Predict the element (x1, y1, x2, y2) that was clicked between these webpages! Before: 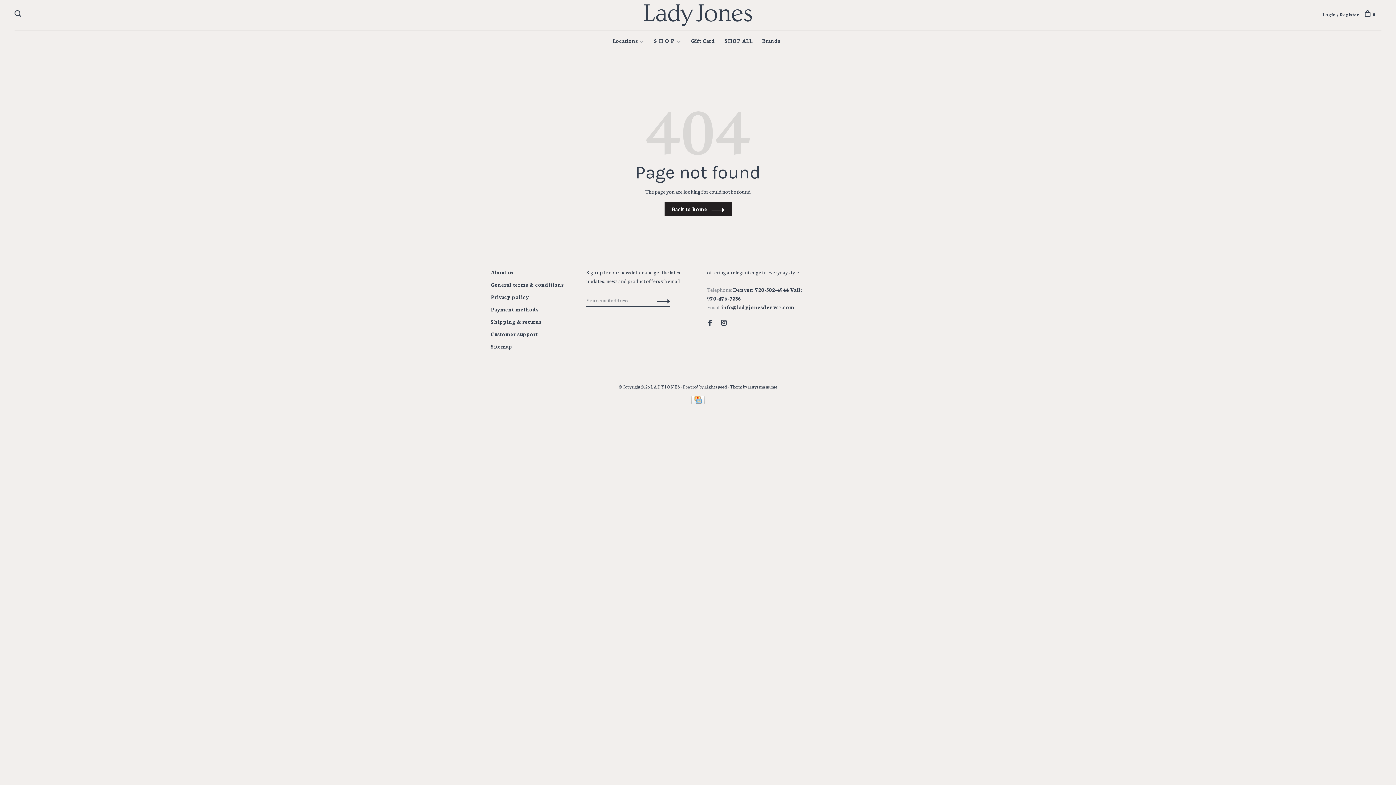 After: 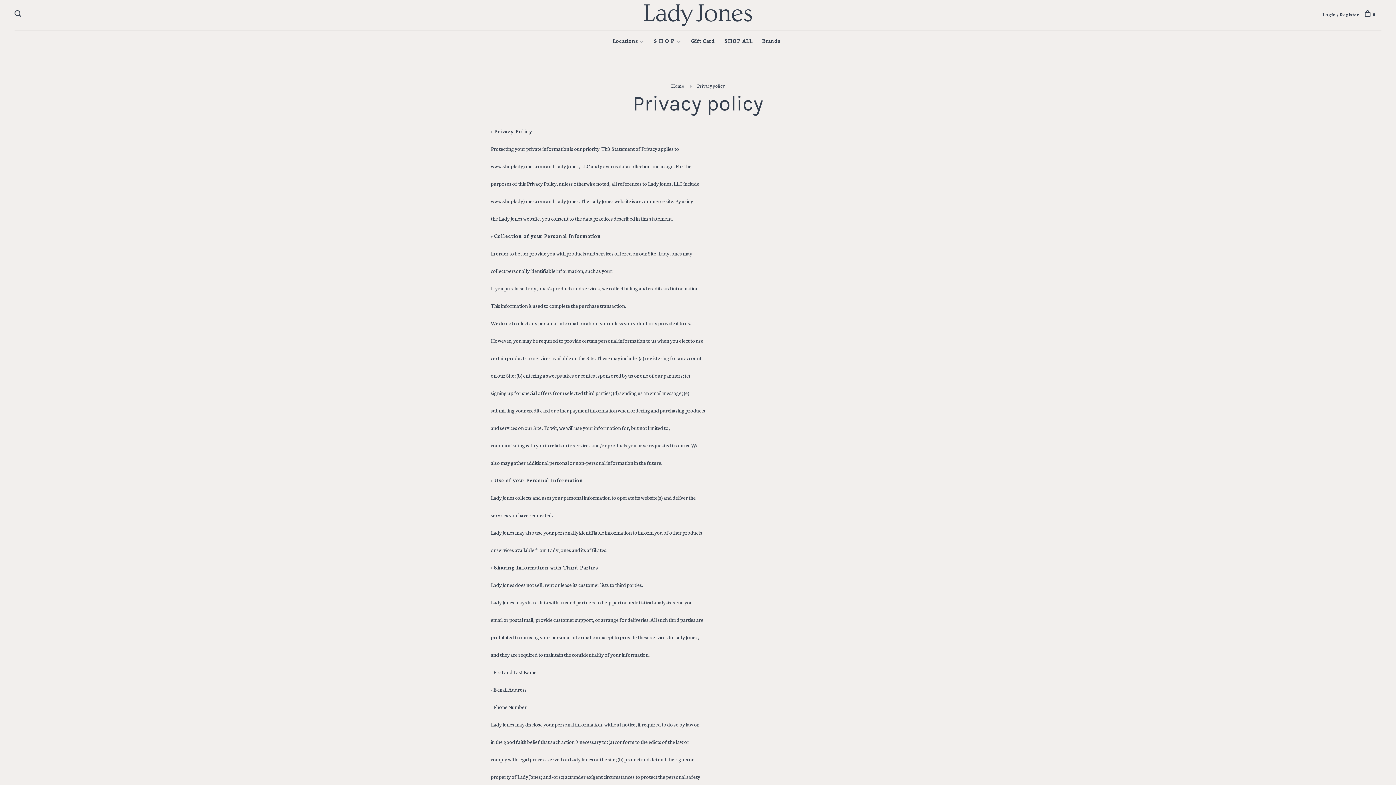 Action: label: Privacy policy bbox: (490, 293, 529, 300)